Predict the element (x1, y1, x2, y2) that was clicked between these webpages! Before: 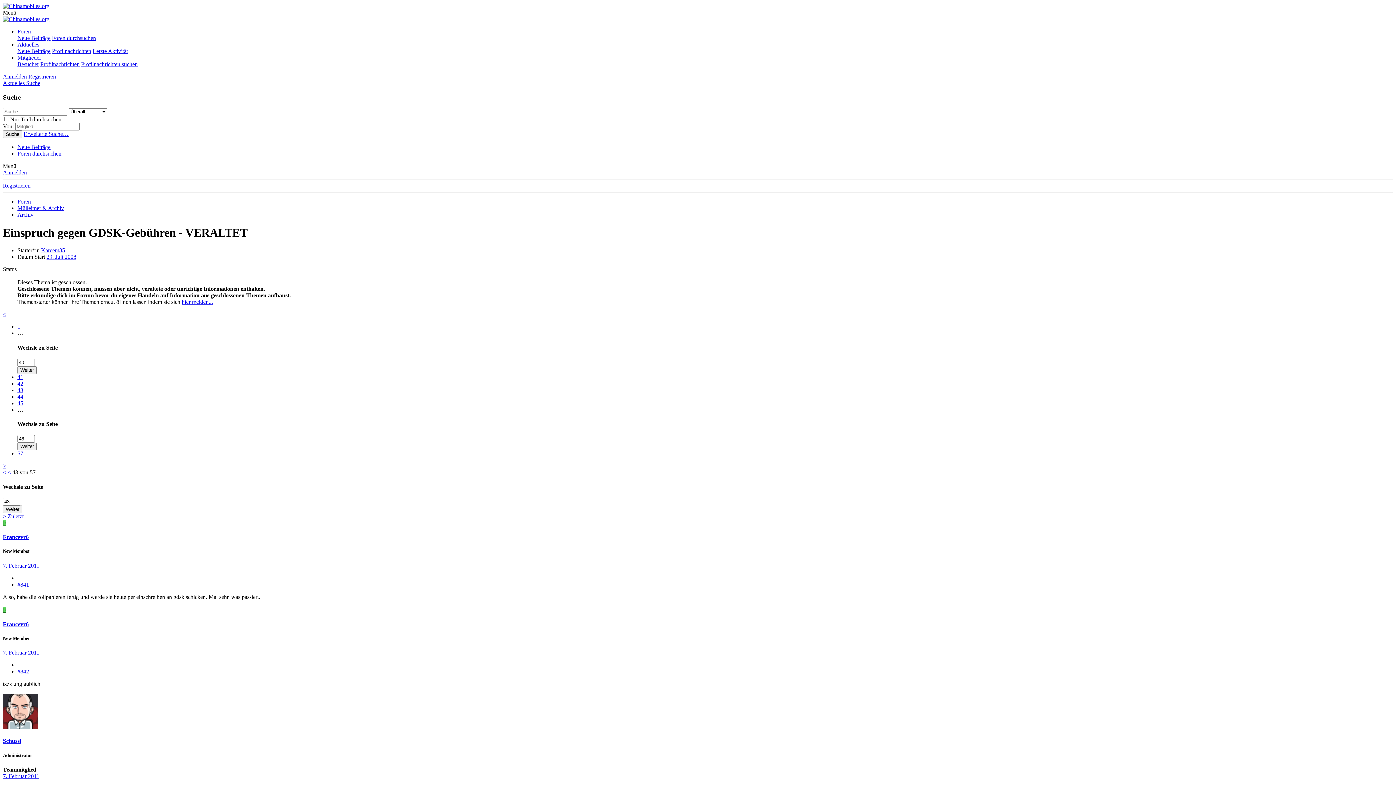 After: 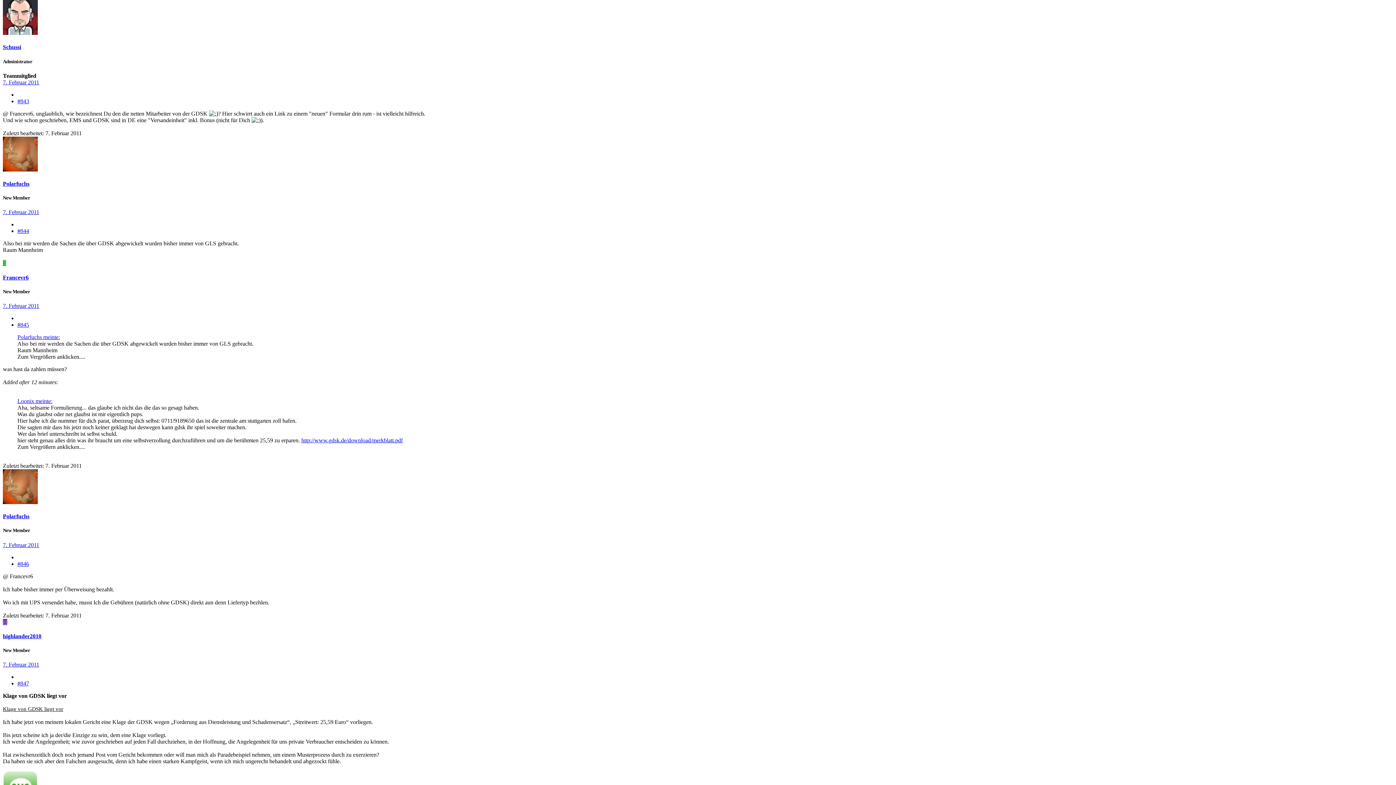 Action: label: 7. Februar 2011 bbox: (2, 773, 39, 779)